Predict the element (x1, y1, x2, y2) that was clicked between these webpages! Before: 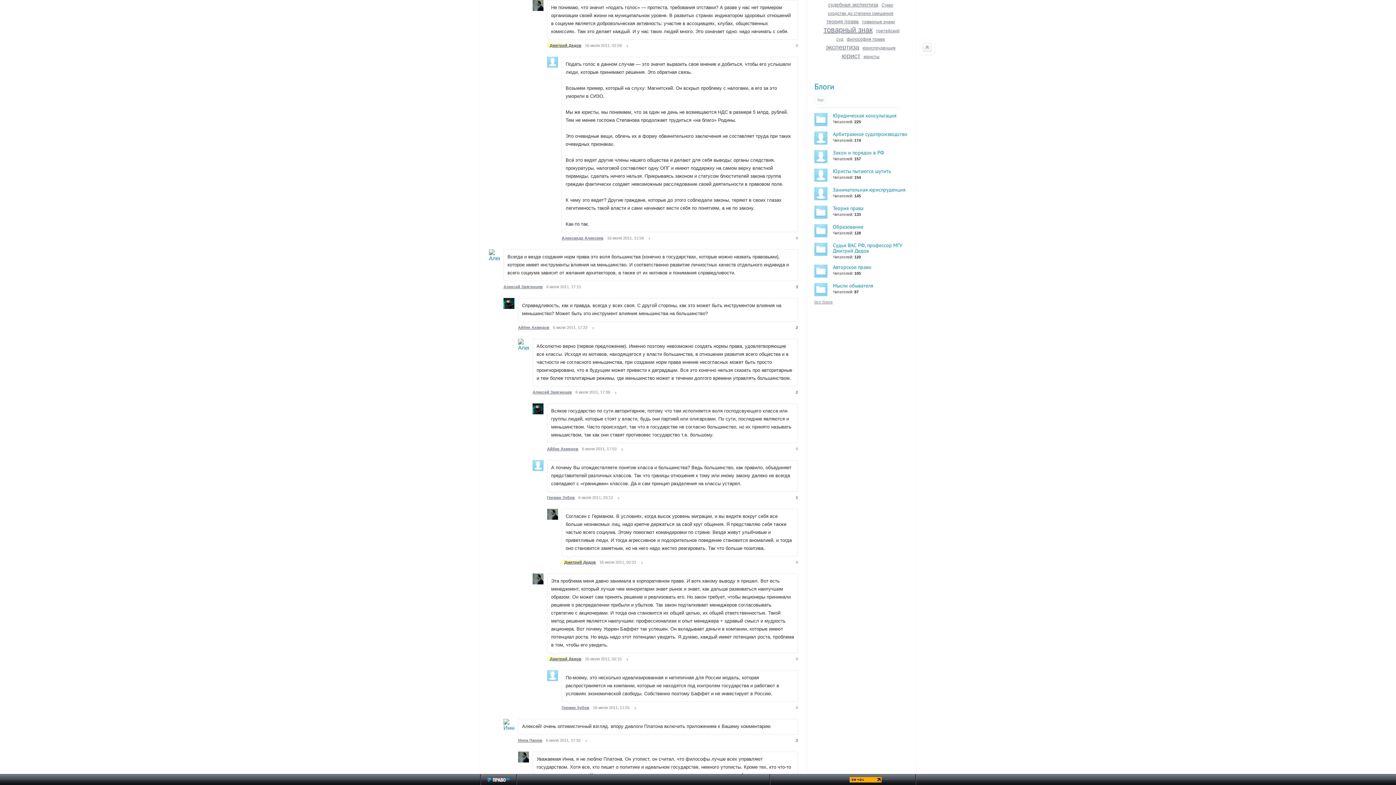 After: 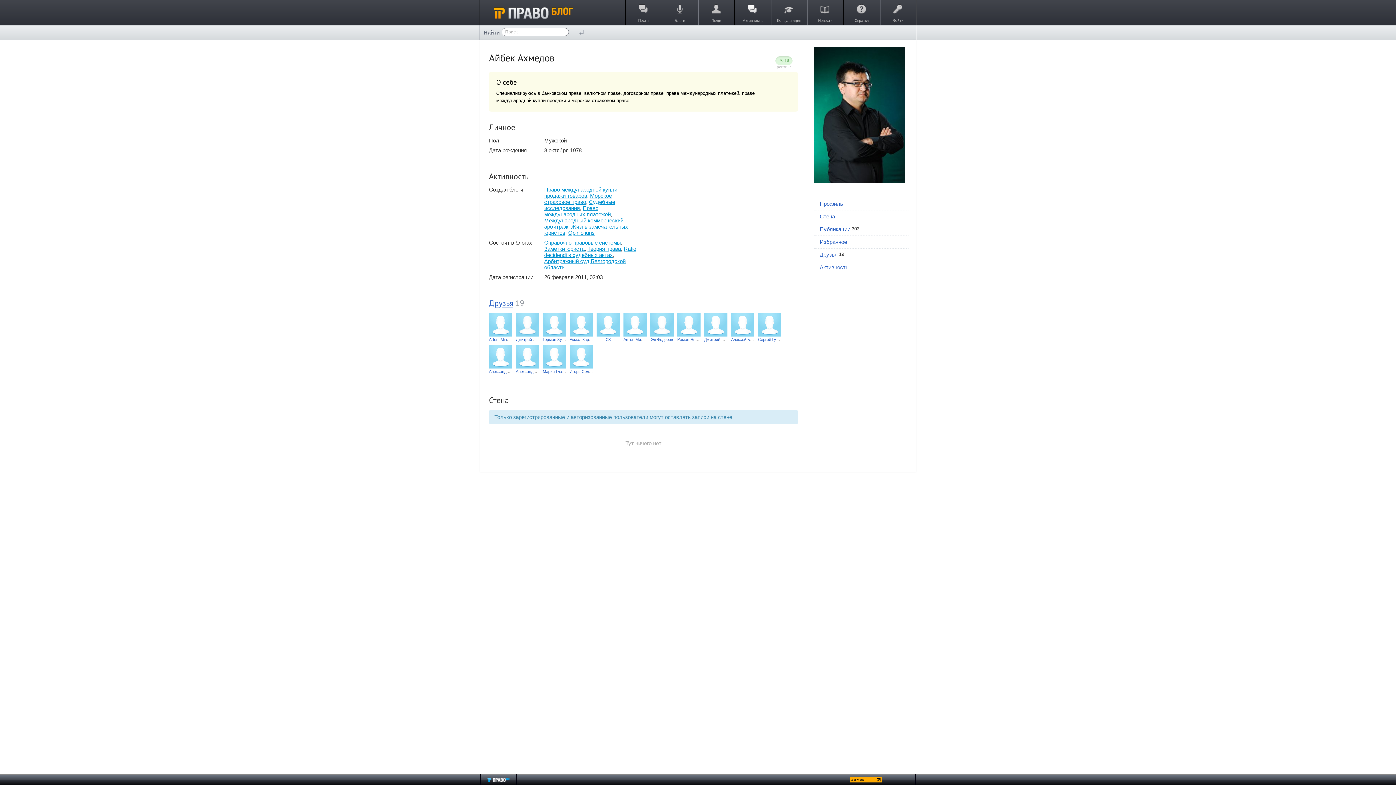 Action: bbox: (532, 403, 543, 414)